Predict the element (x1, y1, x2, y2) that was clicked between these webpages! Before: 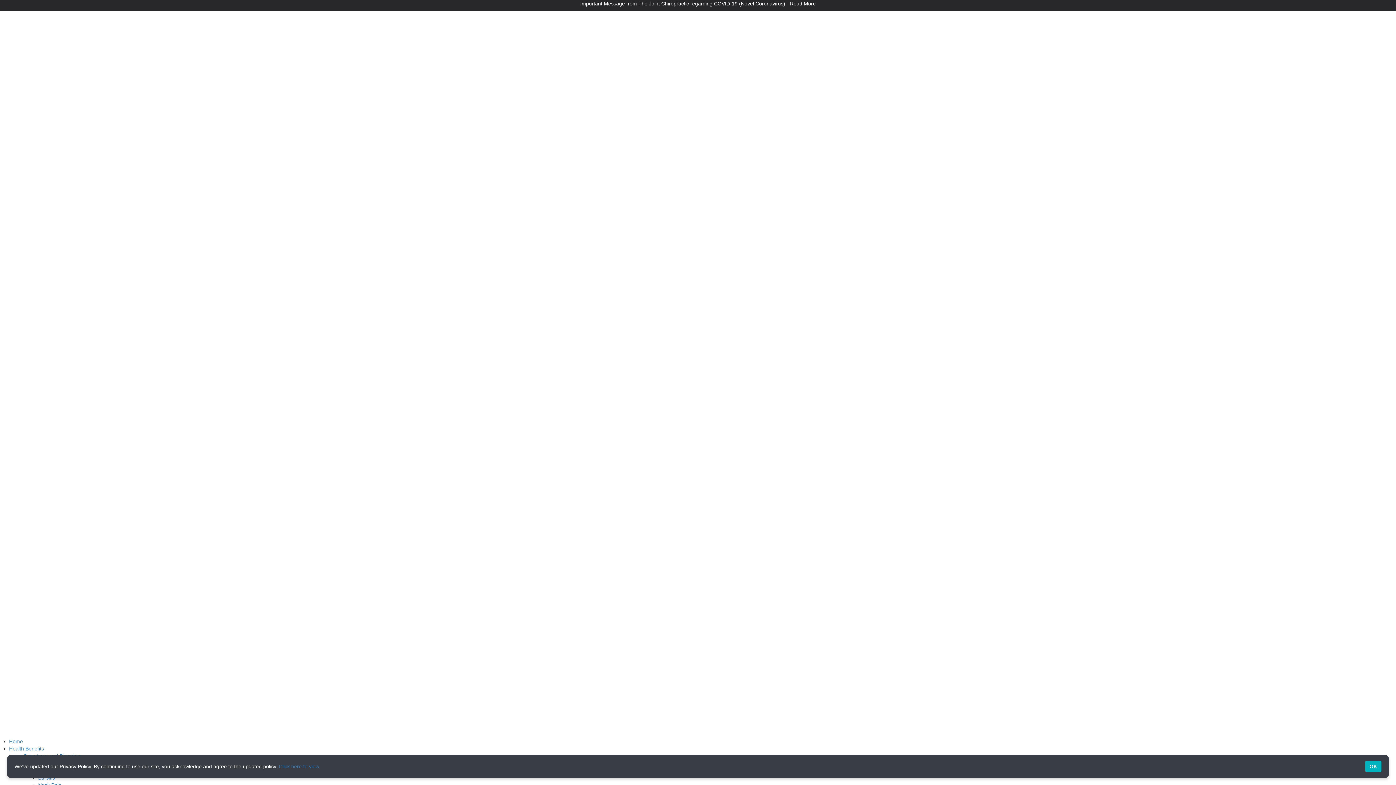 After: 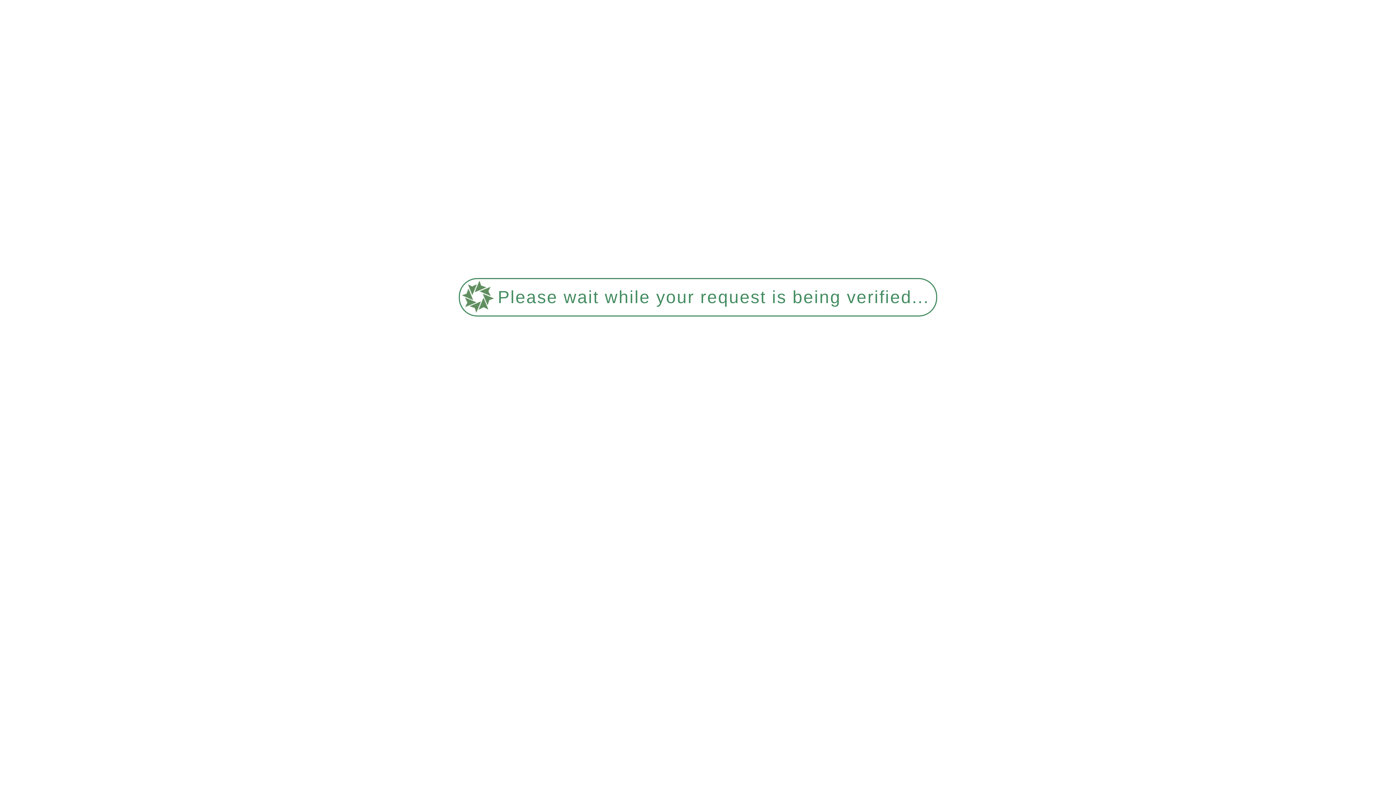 Action: bbox: (38, 767, 60, 773) label: Migraines